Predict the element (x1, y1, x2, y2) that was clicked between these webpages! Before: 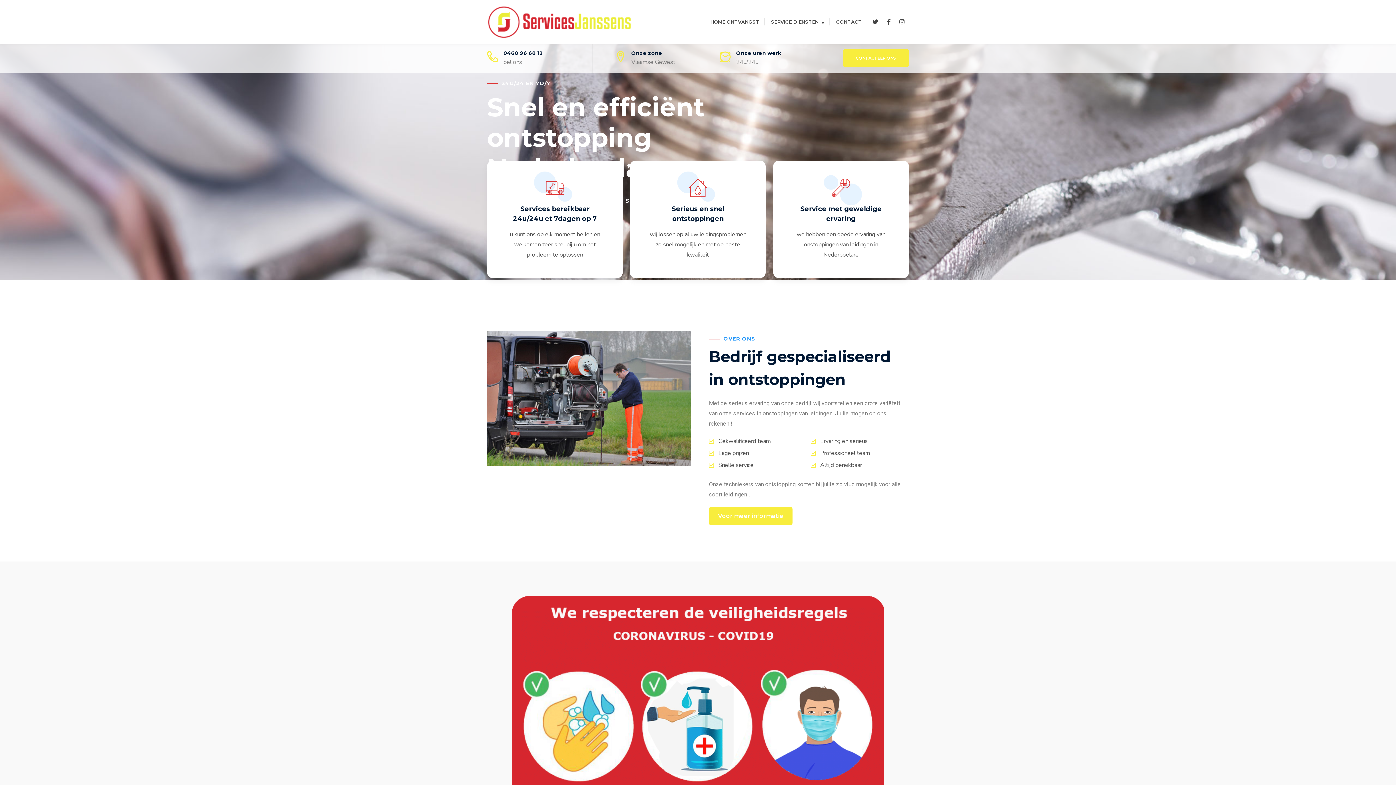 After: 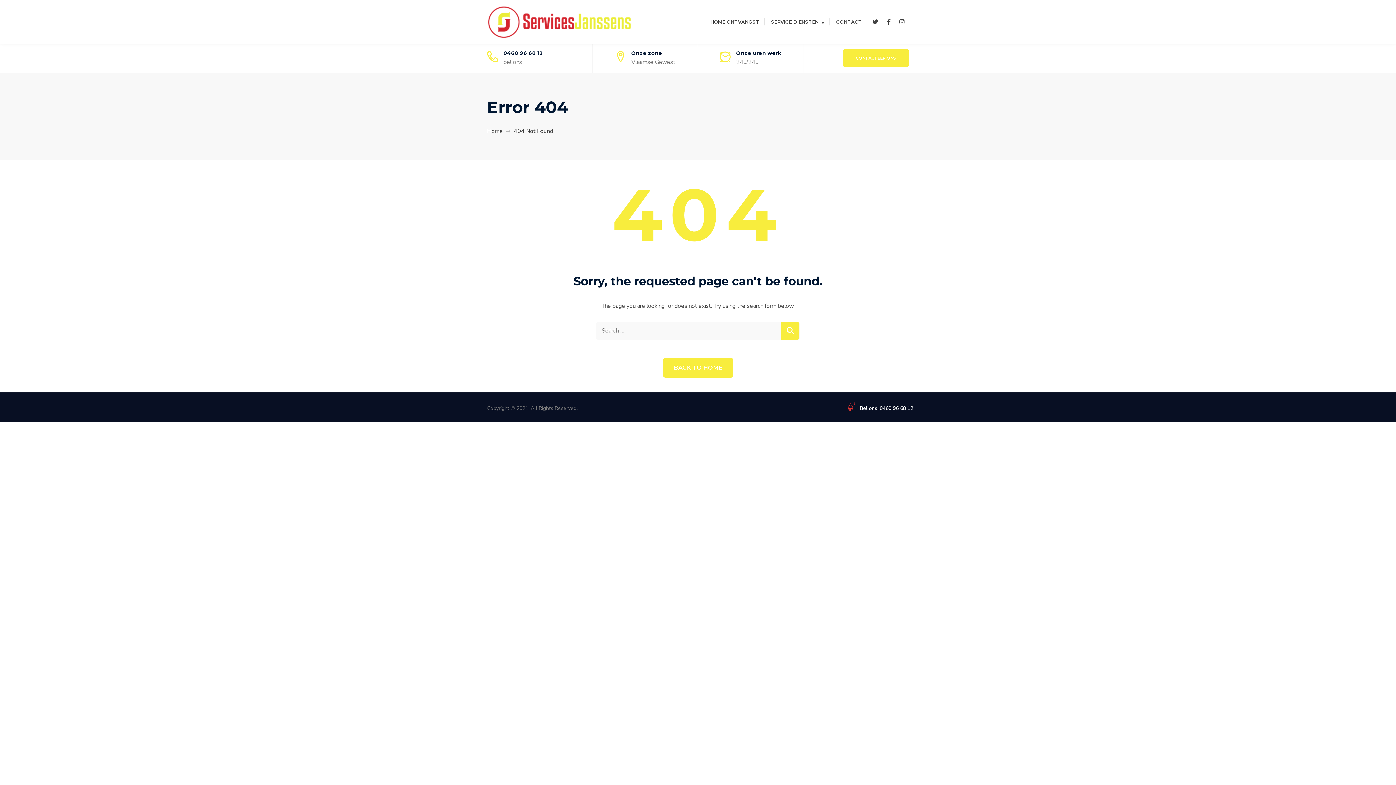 Action: label: Voor meer informatie bbox: (709, 507, 792, 525)